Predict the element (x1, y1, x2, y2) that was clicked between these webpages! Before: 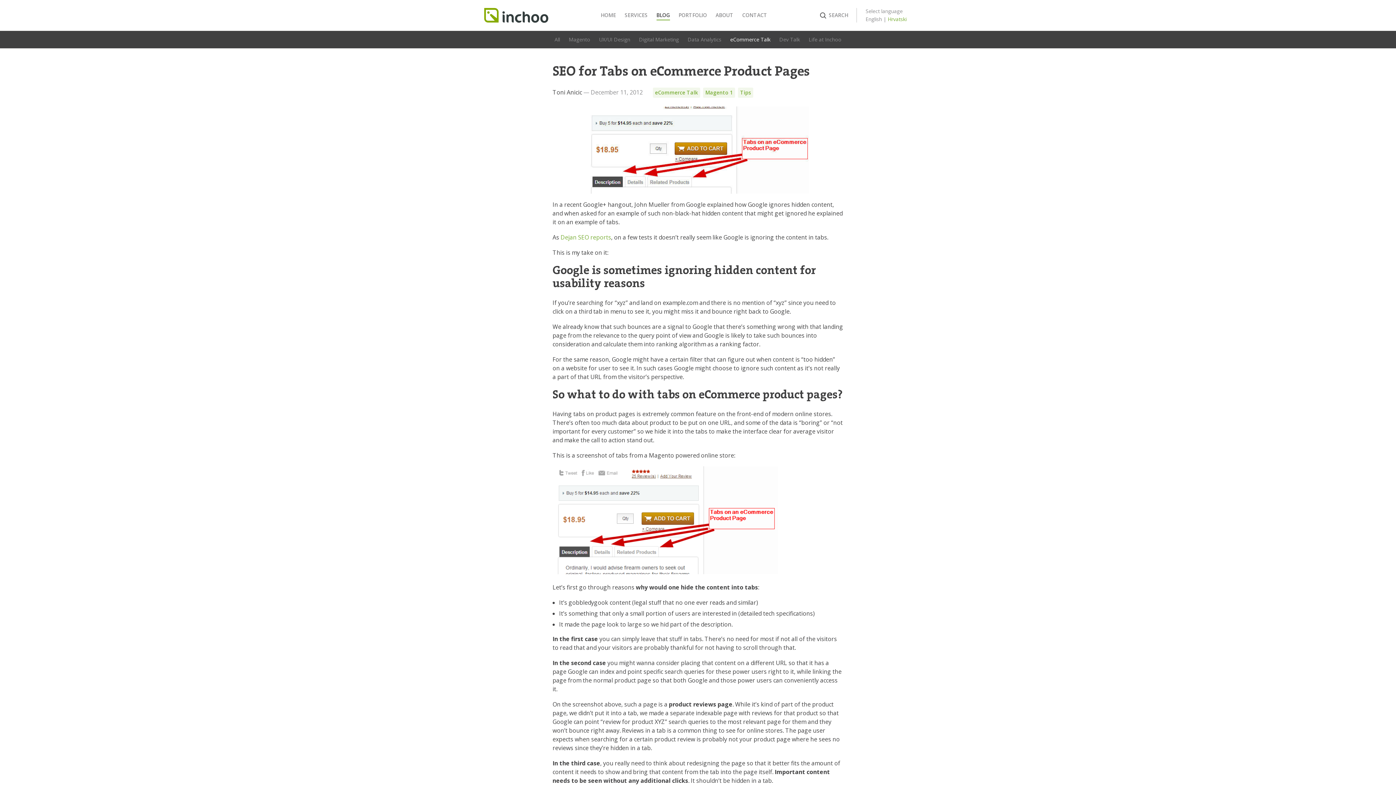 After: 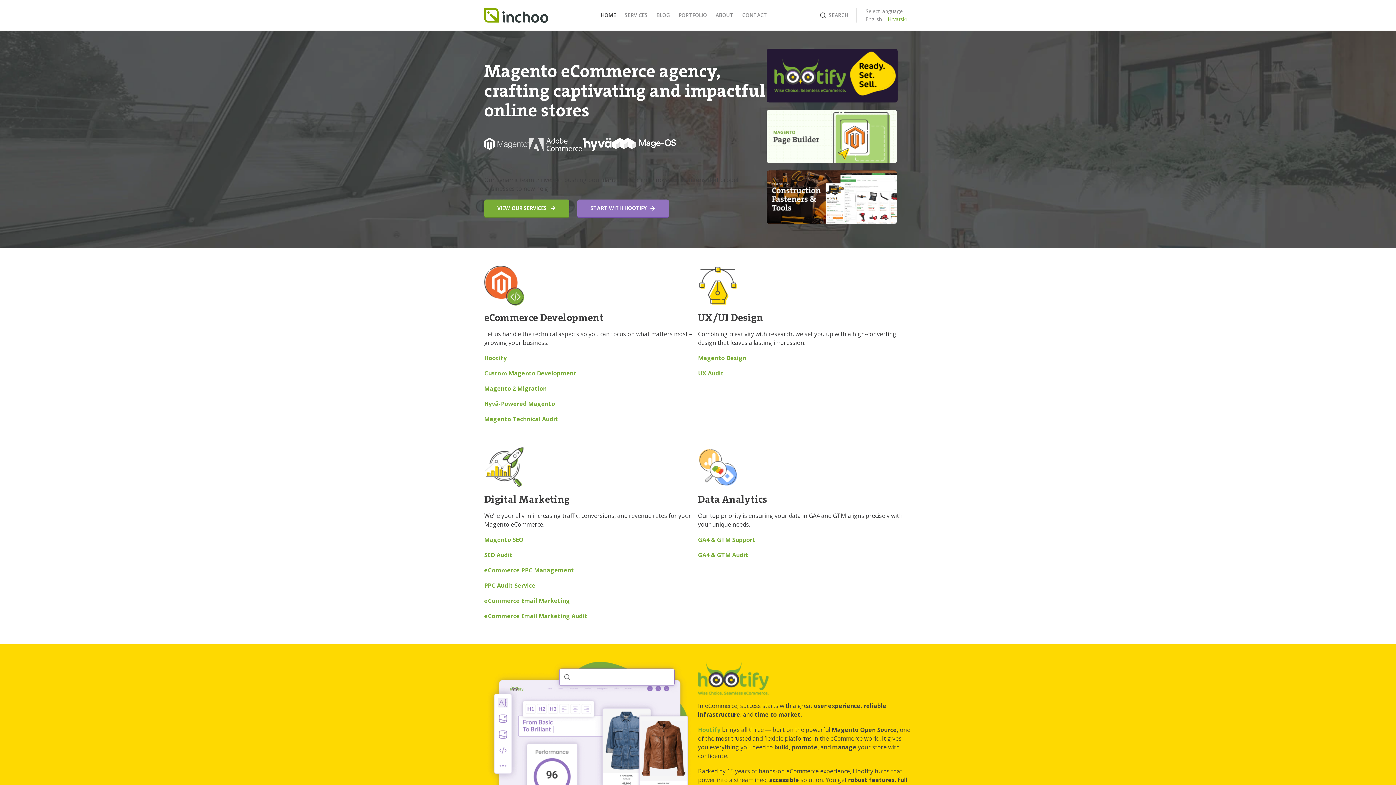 Action: bbox: (484, 7, 548, 22) label: Inchoo.net